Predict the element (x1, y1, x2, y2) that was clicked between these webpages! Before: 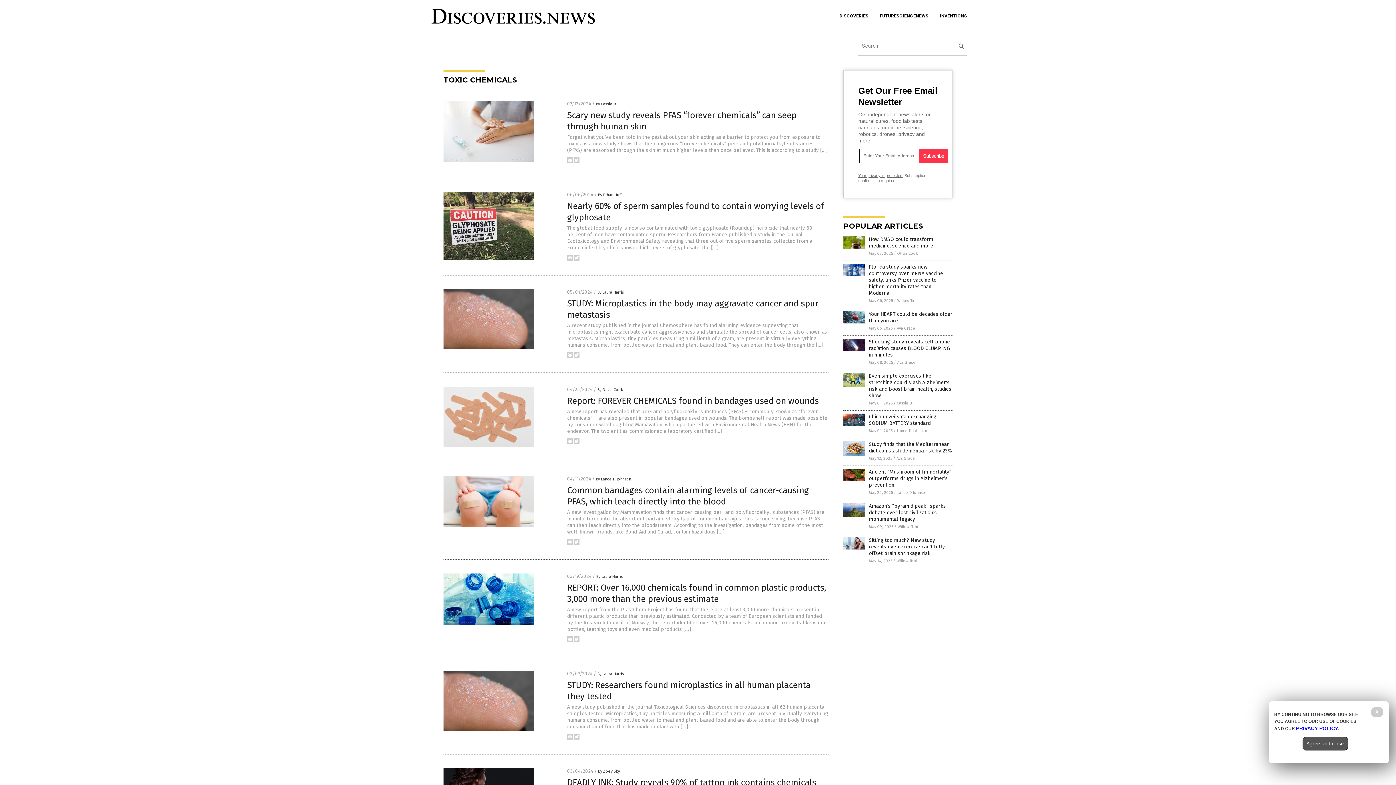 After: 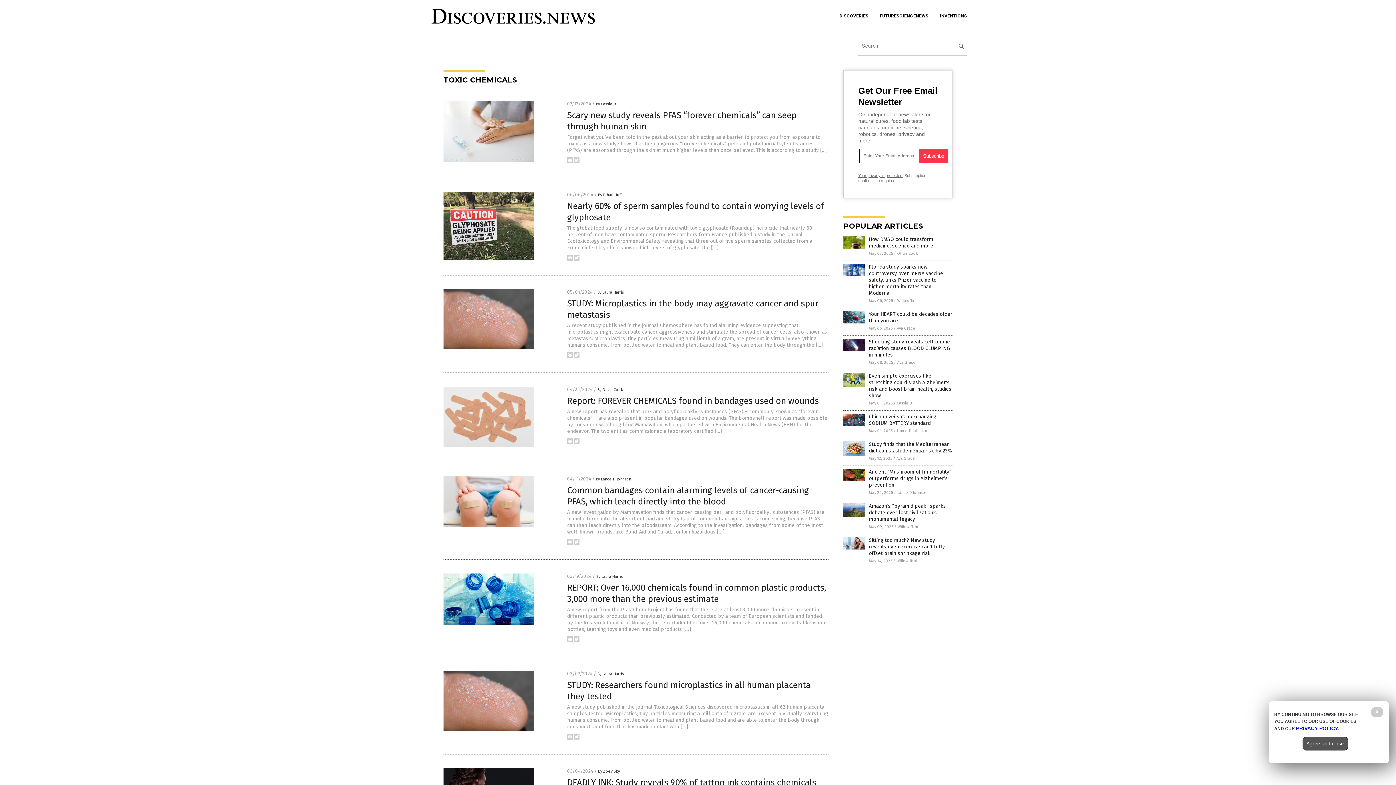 Action: bbox: (567, 256, 573, 261)